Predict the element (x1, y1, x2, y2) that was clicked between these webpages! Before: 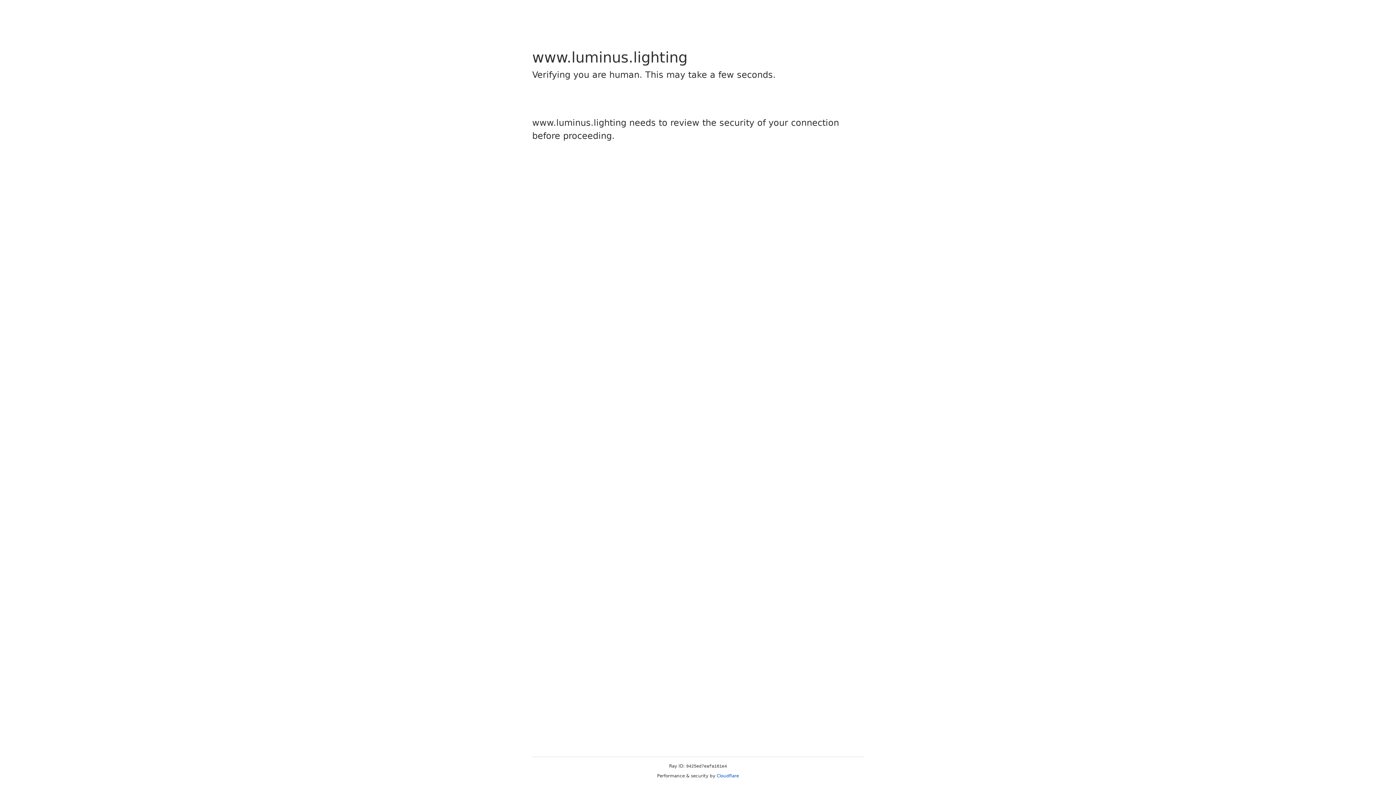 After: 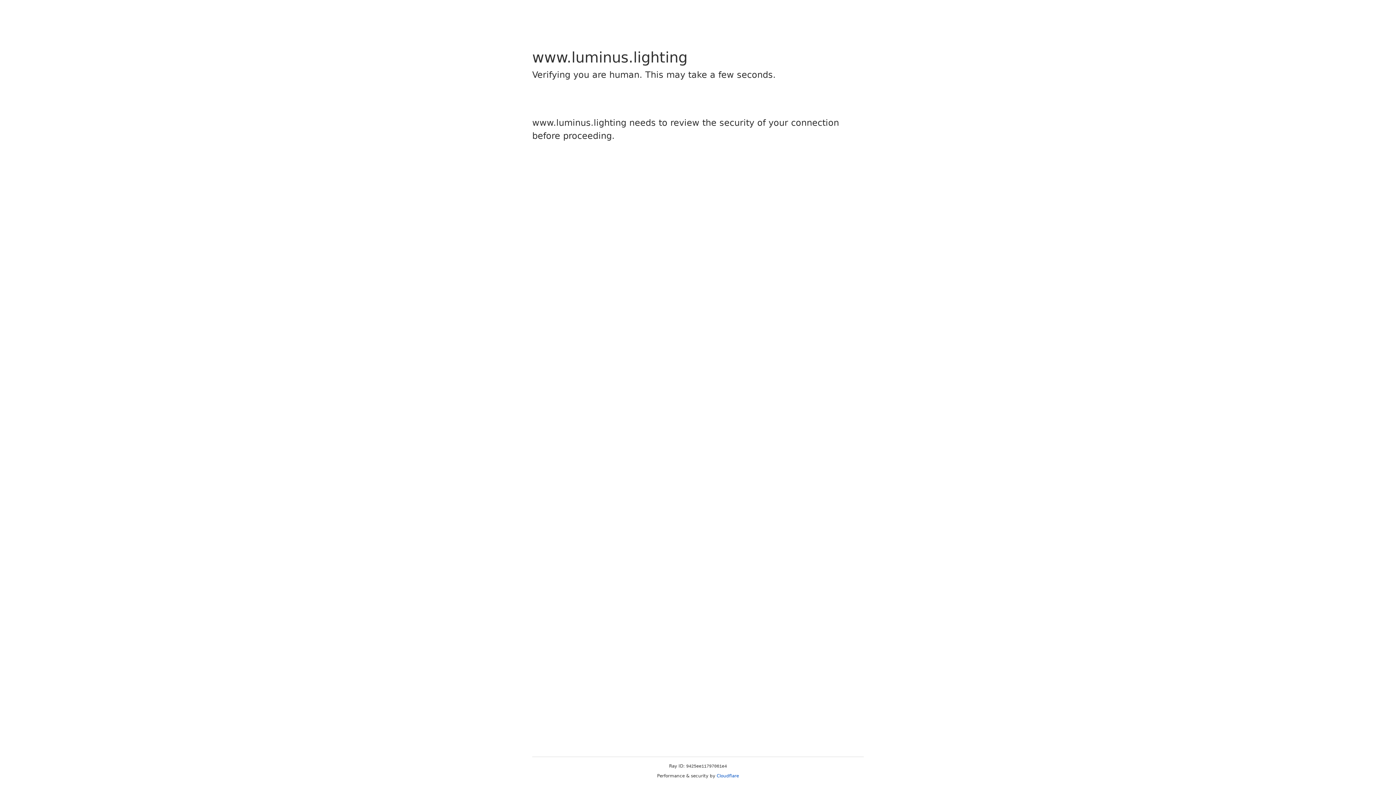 Action: label: Cloudflare bbox: (716, 773, 739, 778)